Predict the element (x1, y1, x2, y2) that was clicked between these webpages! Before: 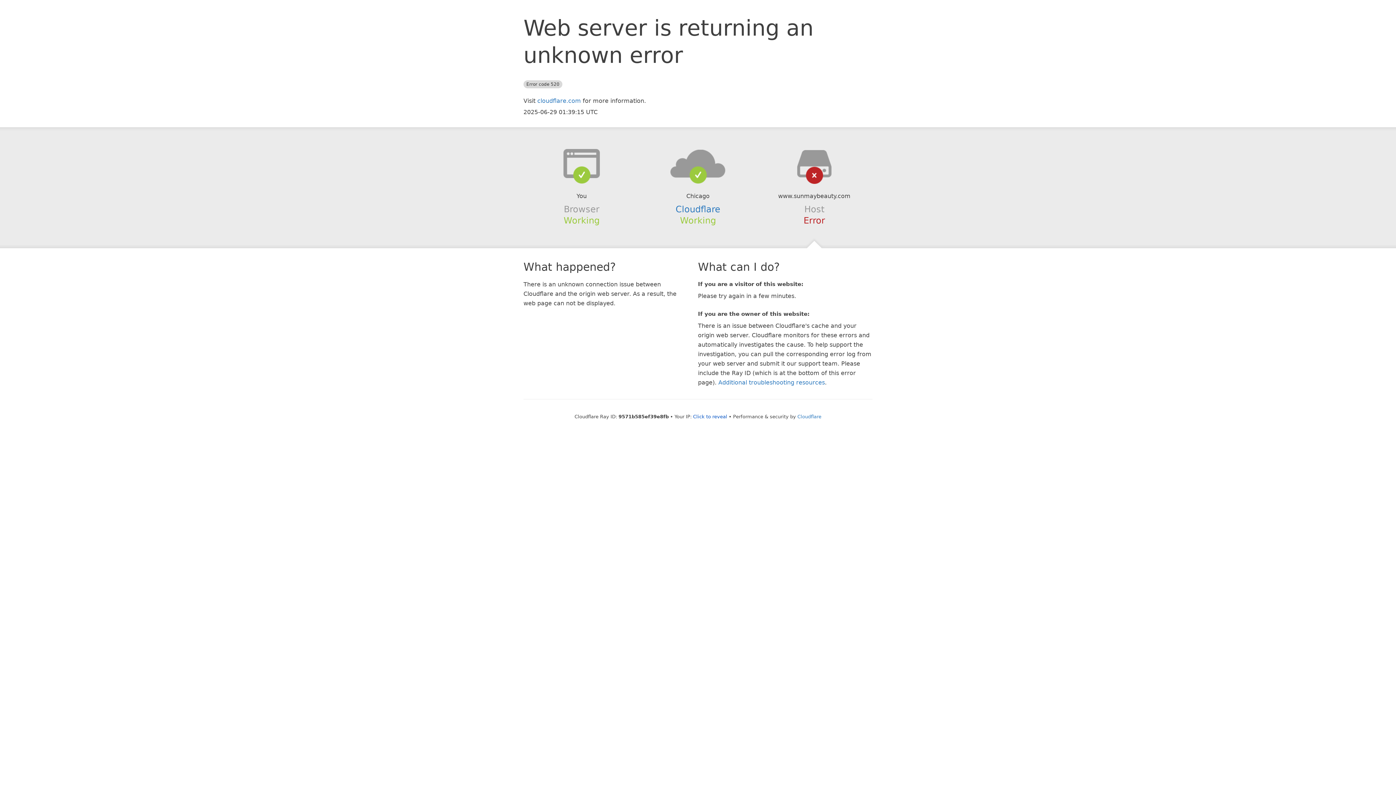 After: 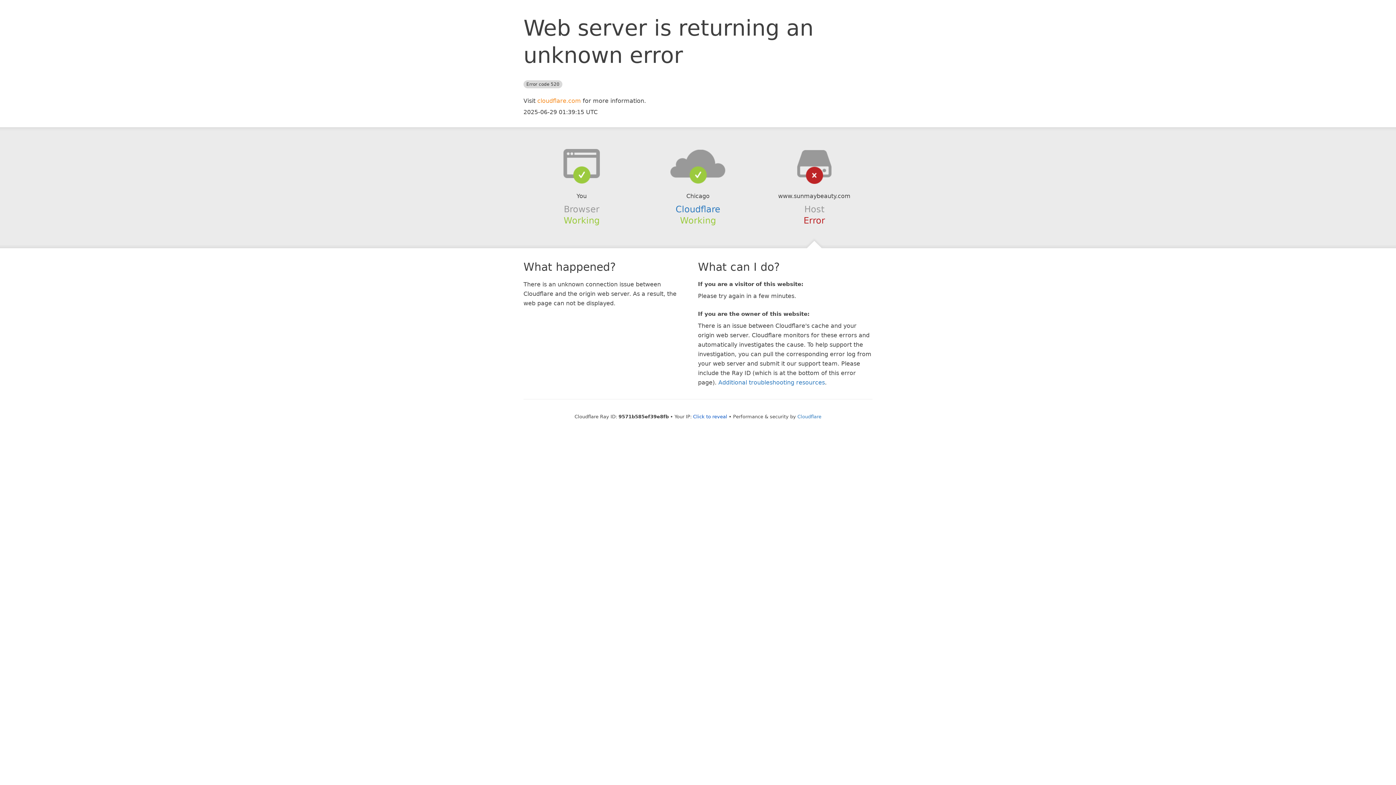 Action: label: cloudflare.com bbox: (537, 97, 581, 104)